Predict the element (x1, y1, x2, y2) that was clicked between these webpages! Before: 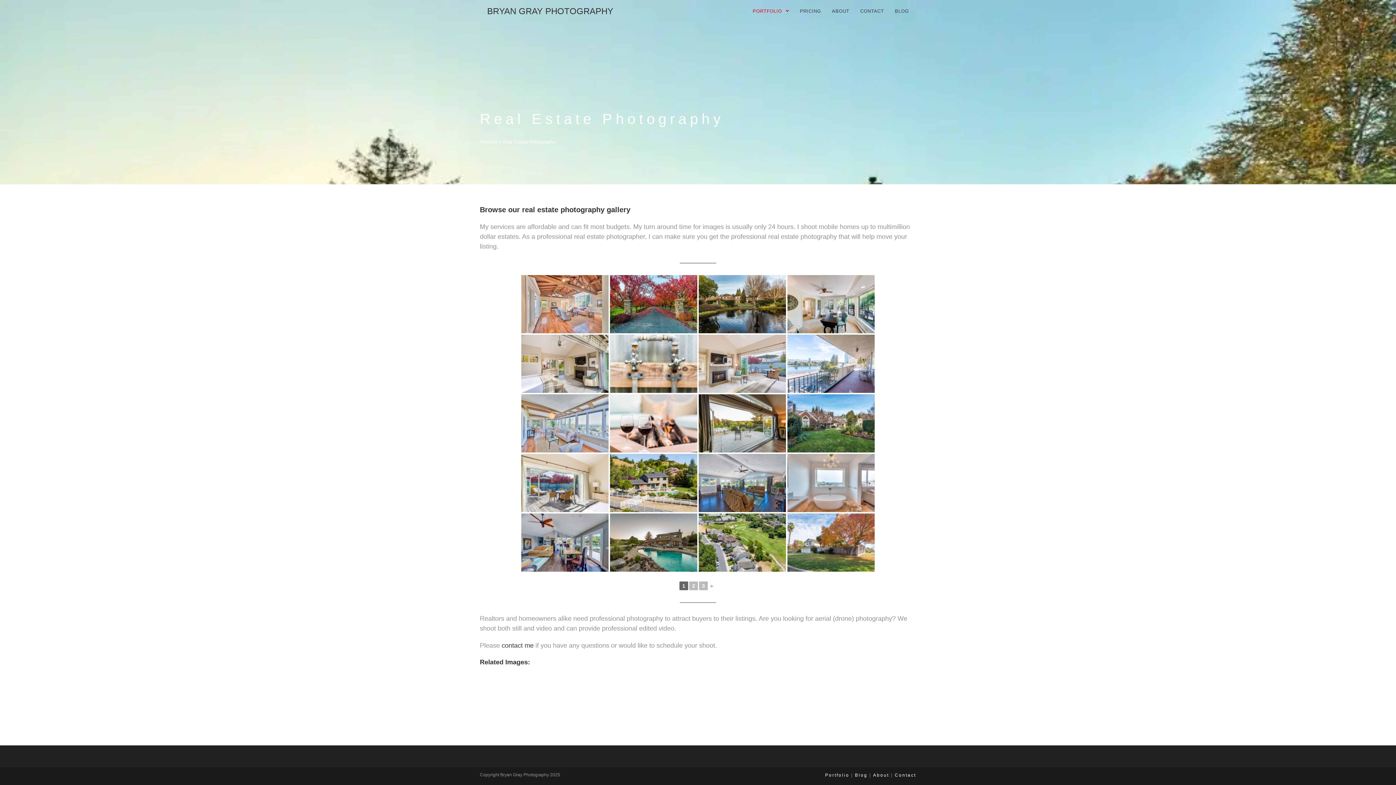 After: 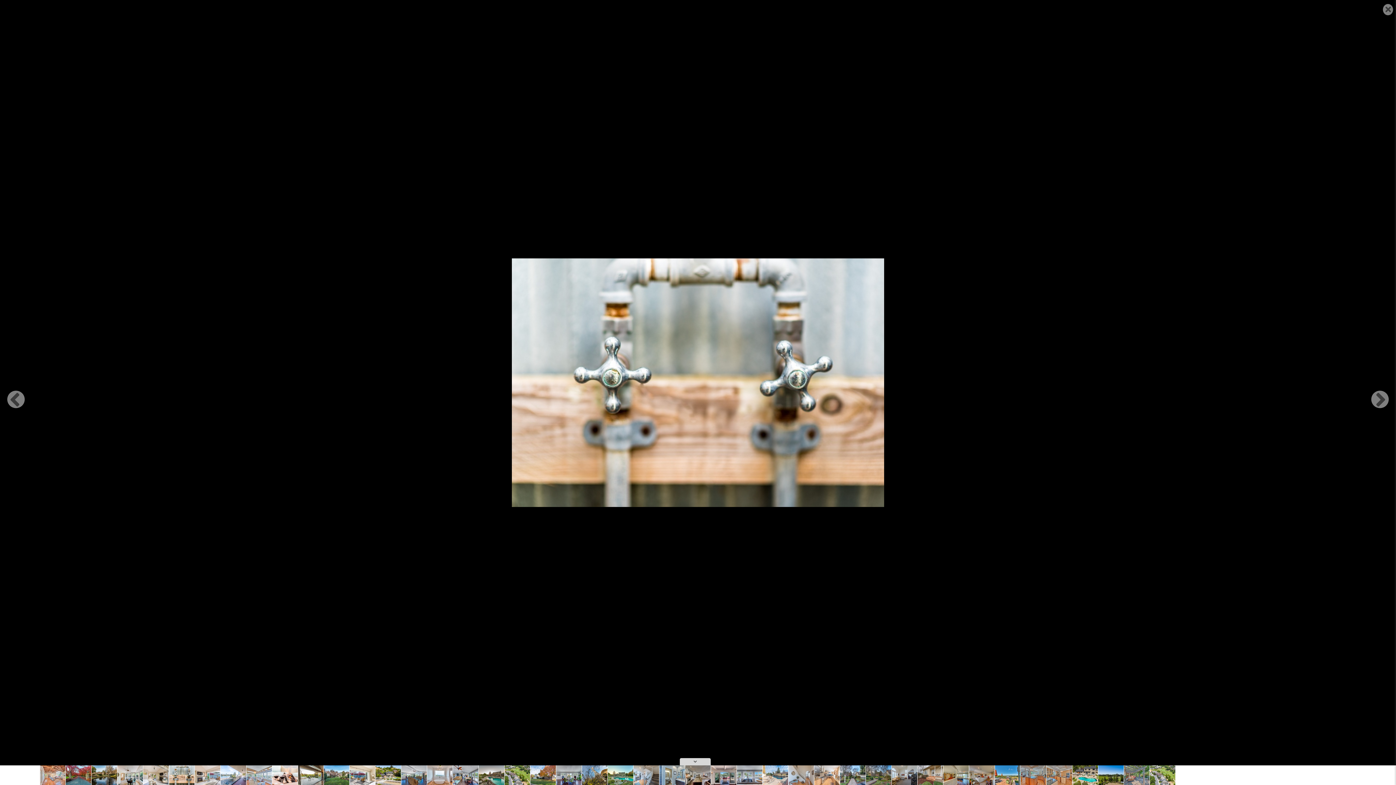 Action: bbox: (610, 334, 697, 393)